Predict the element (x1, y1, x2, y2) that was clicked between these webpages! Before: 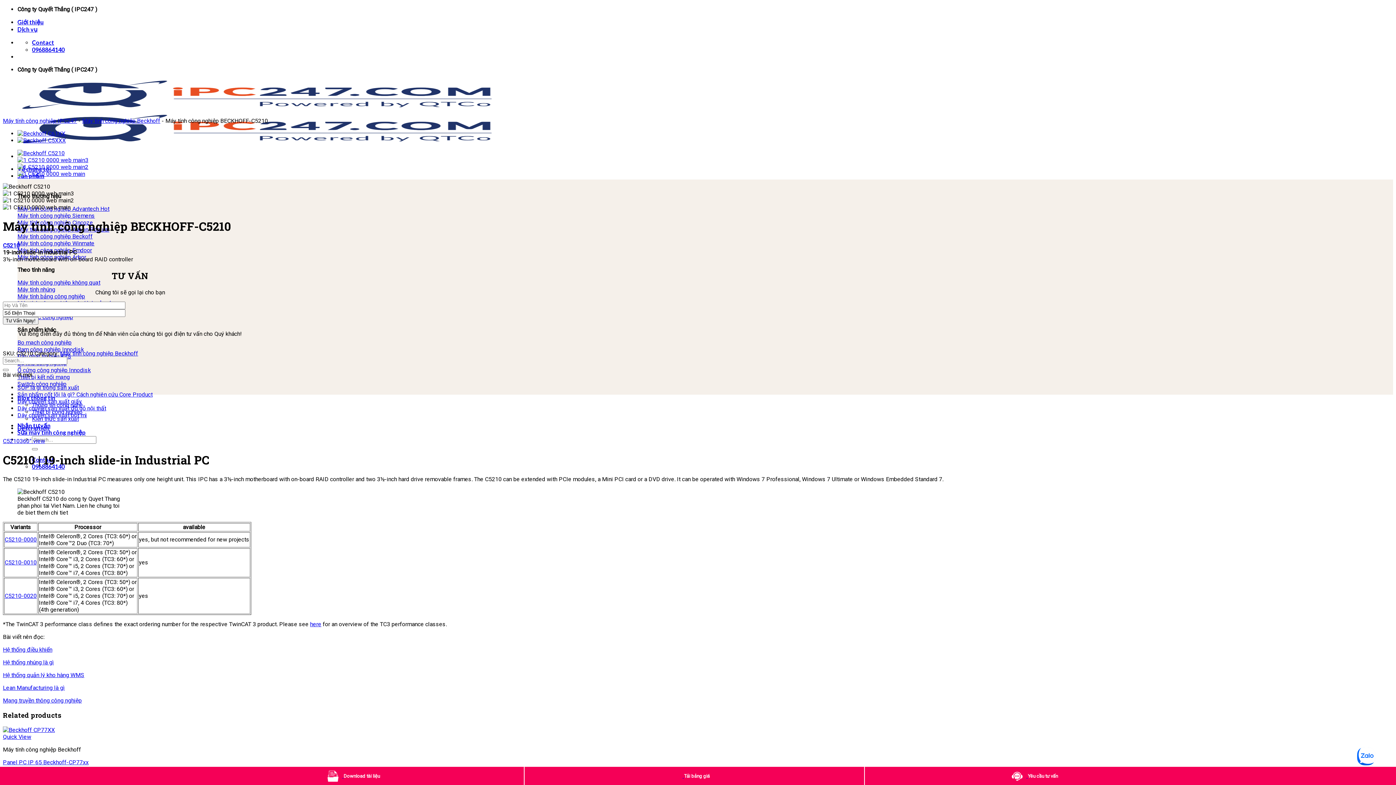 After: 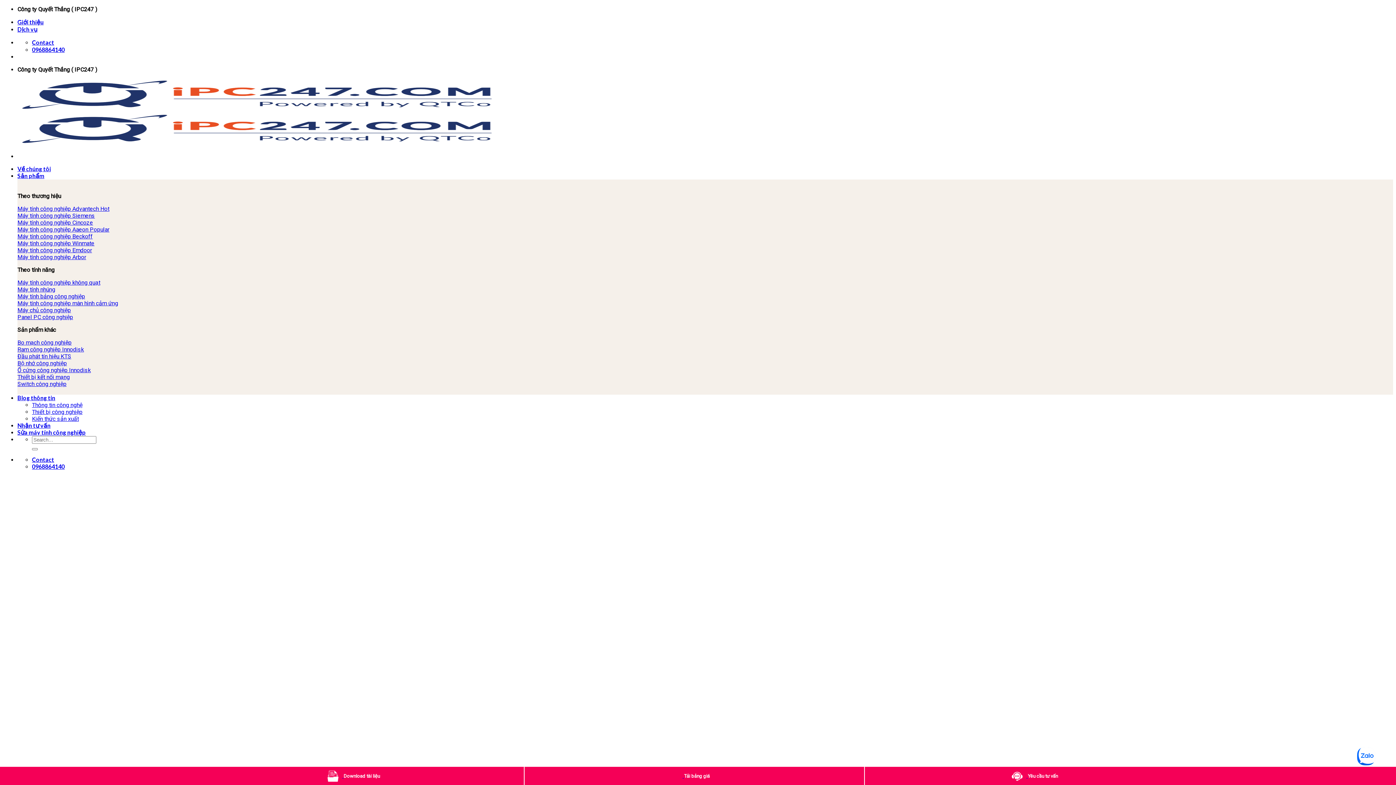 Action: label: Máy tính công nghiệp Siemens bbox: (17, 212, 94, 219)